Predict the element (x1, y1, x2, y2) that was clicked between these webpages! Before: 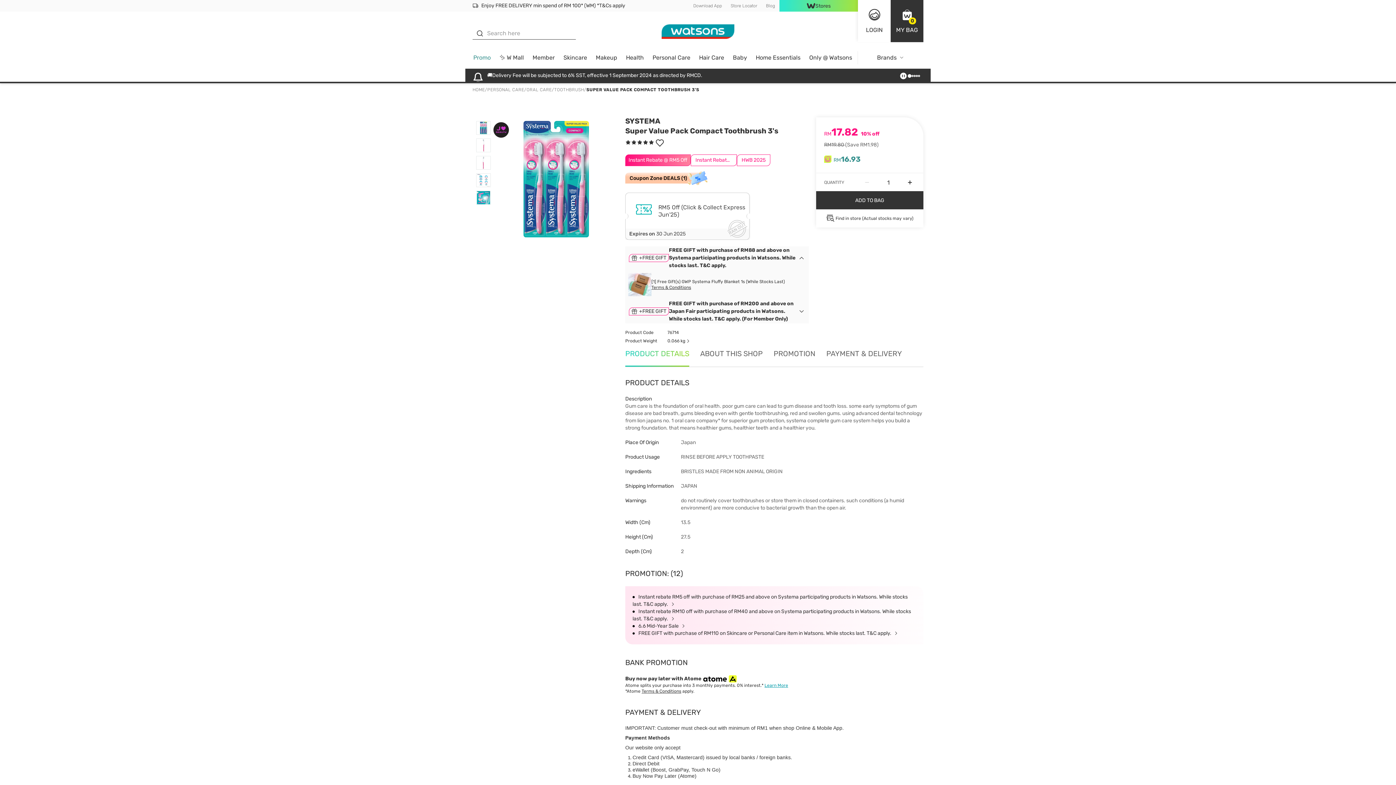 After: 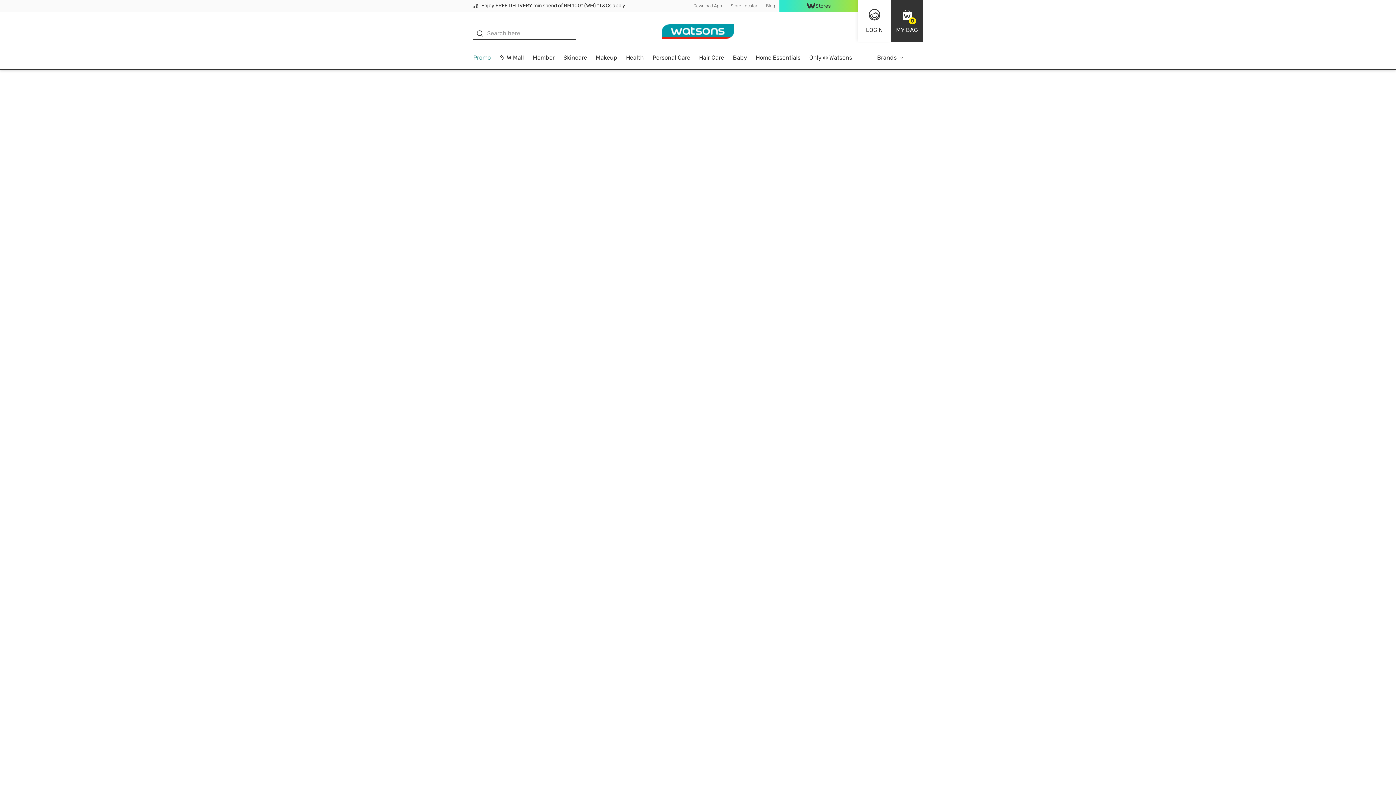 Action: label: 6.6 Mid-Year Sale  bbox: (632, 622, 687, 630)